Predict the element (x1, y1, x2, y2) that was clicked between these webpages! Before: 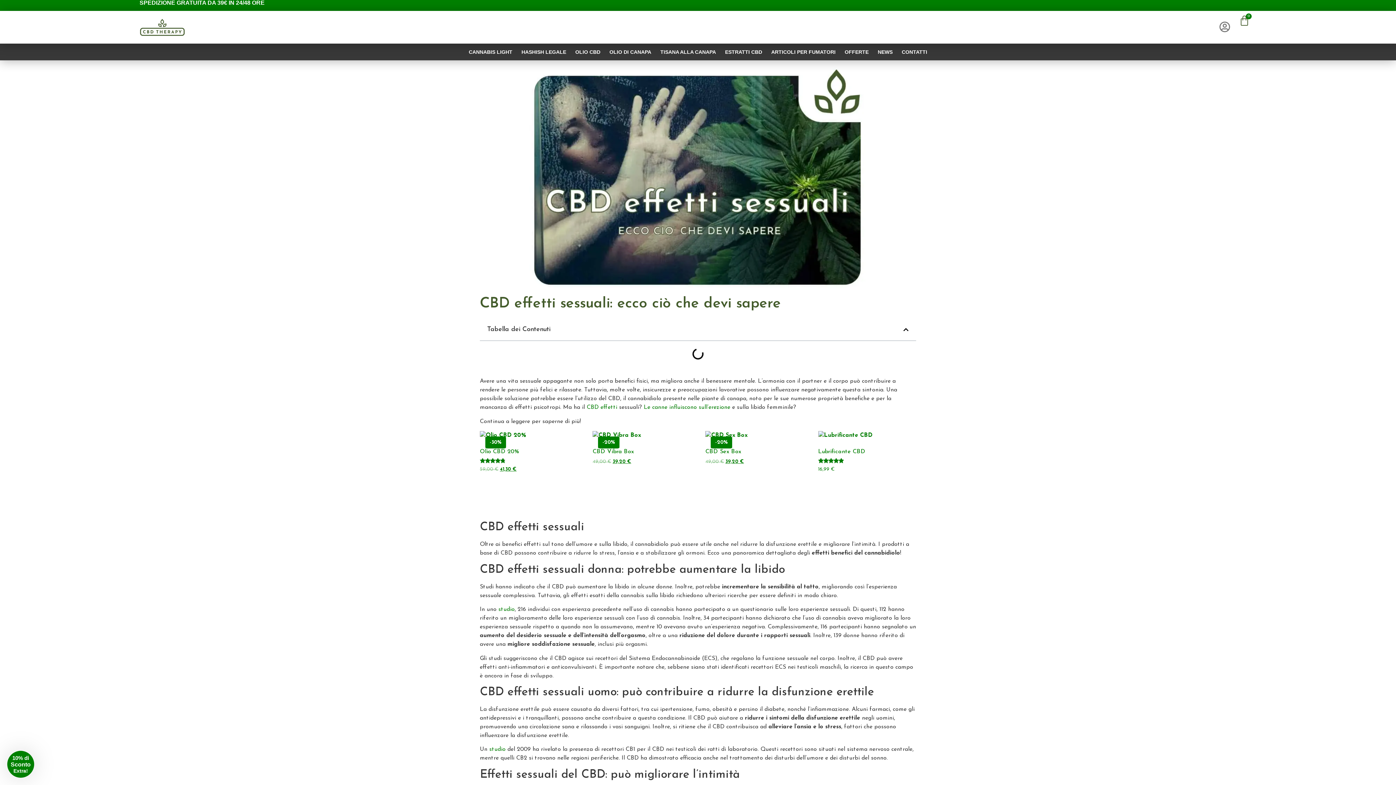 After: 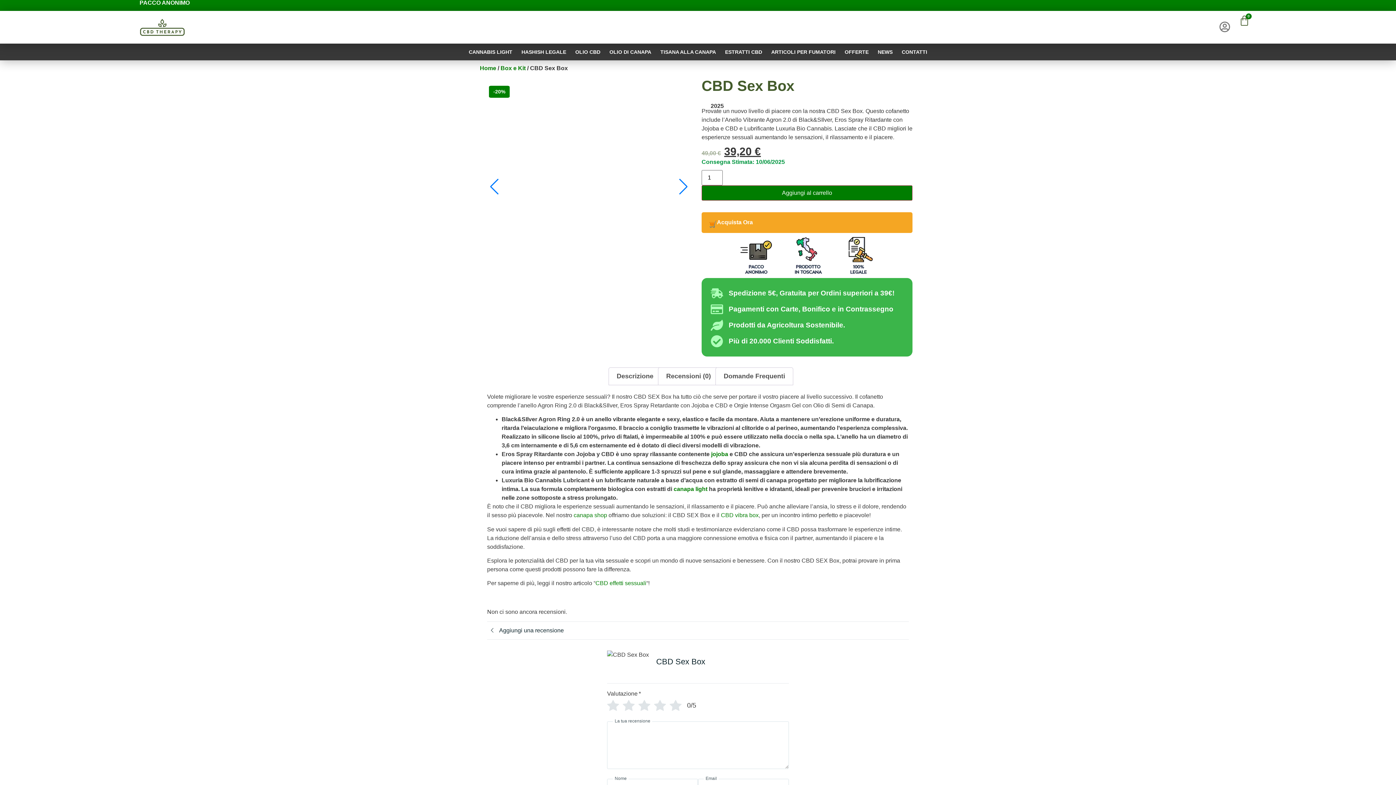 Action: label: -20%
CBD Sex Box
49,00 € 
Il prezzo originale era: 49,00 €.
39,20 €
Il prezzo attuale è: 39,20 €. bbox: (705, 431, 801, 465)